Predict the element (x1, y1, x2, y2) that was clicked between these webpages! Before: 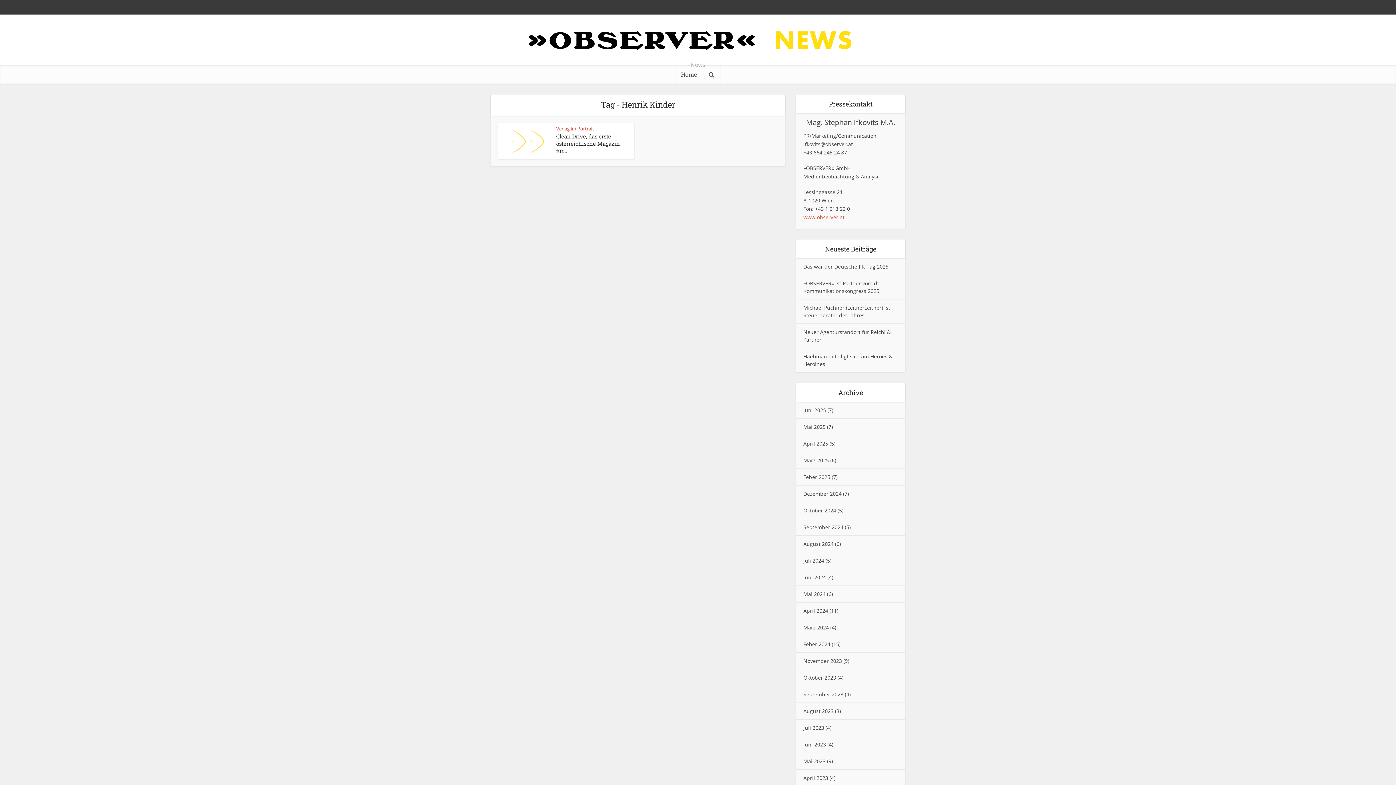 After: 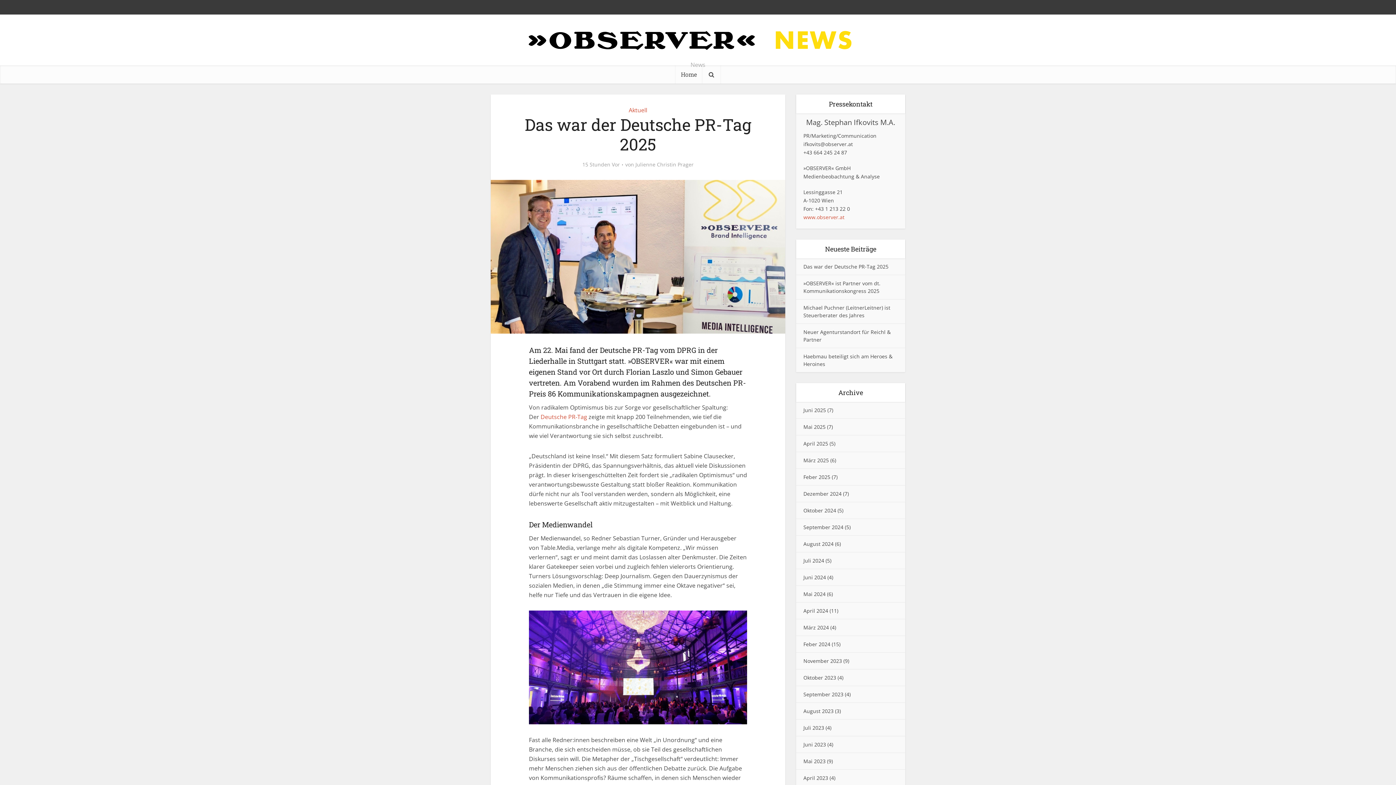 Action: bbox: (803, 263, 888, 270) label: Das war der Deutsche PR-Tag 2025